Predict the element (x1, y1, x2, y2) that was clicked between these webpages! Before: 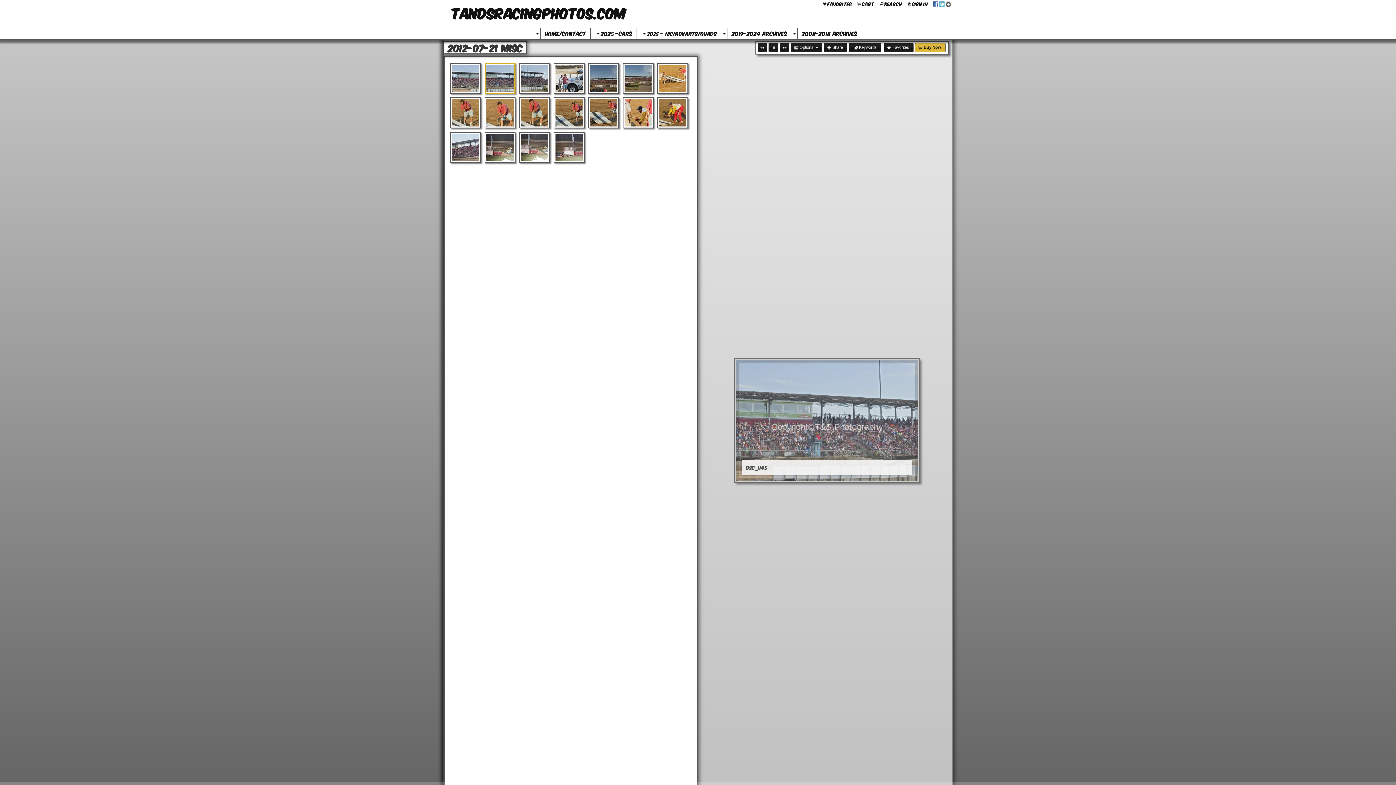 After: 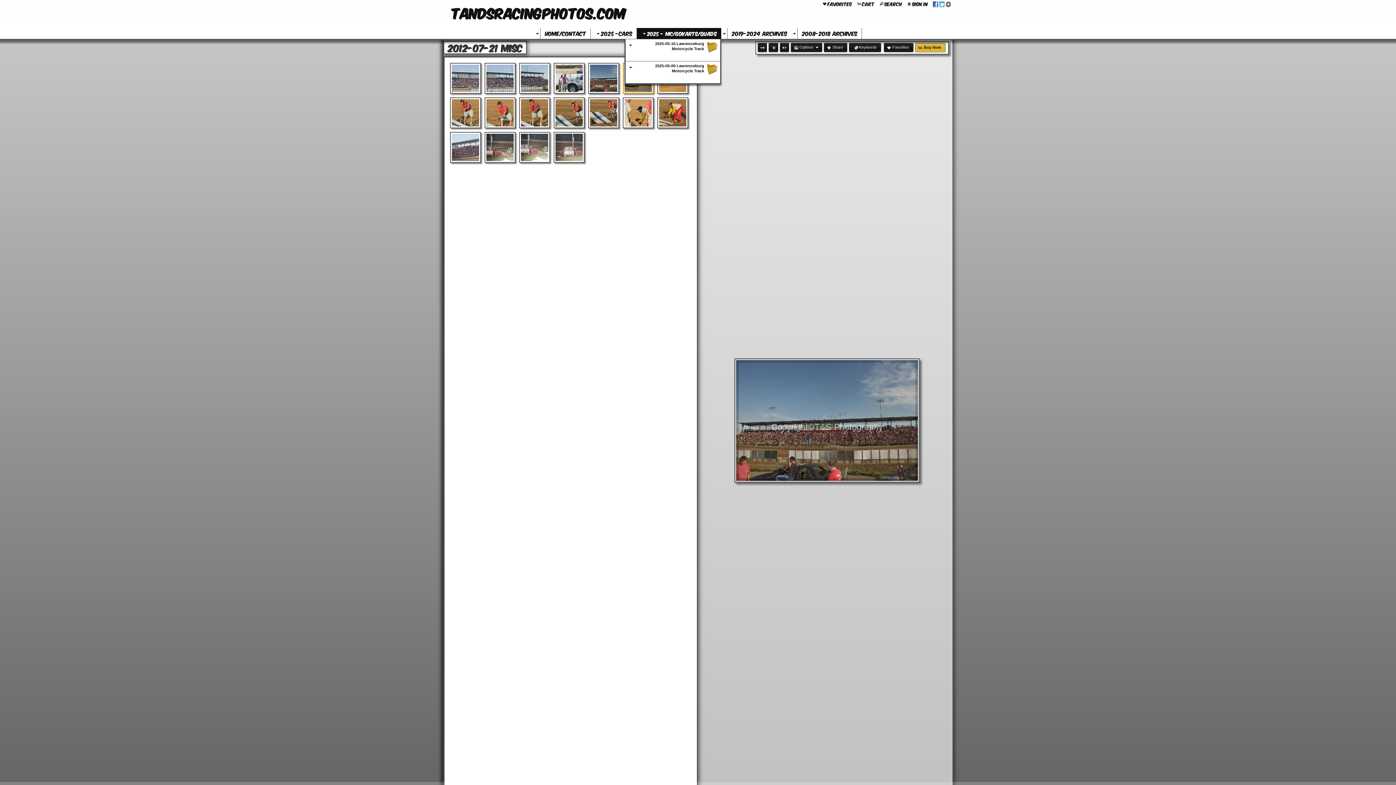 Action: bbox: (636, 28, 721, 38) label: 2025 - MC/GoKarts/Quads